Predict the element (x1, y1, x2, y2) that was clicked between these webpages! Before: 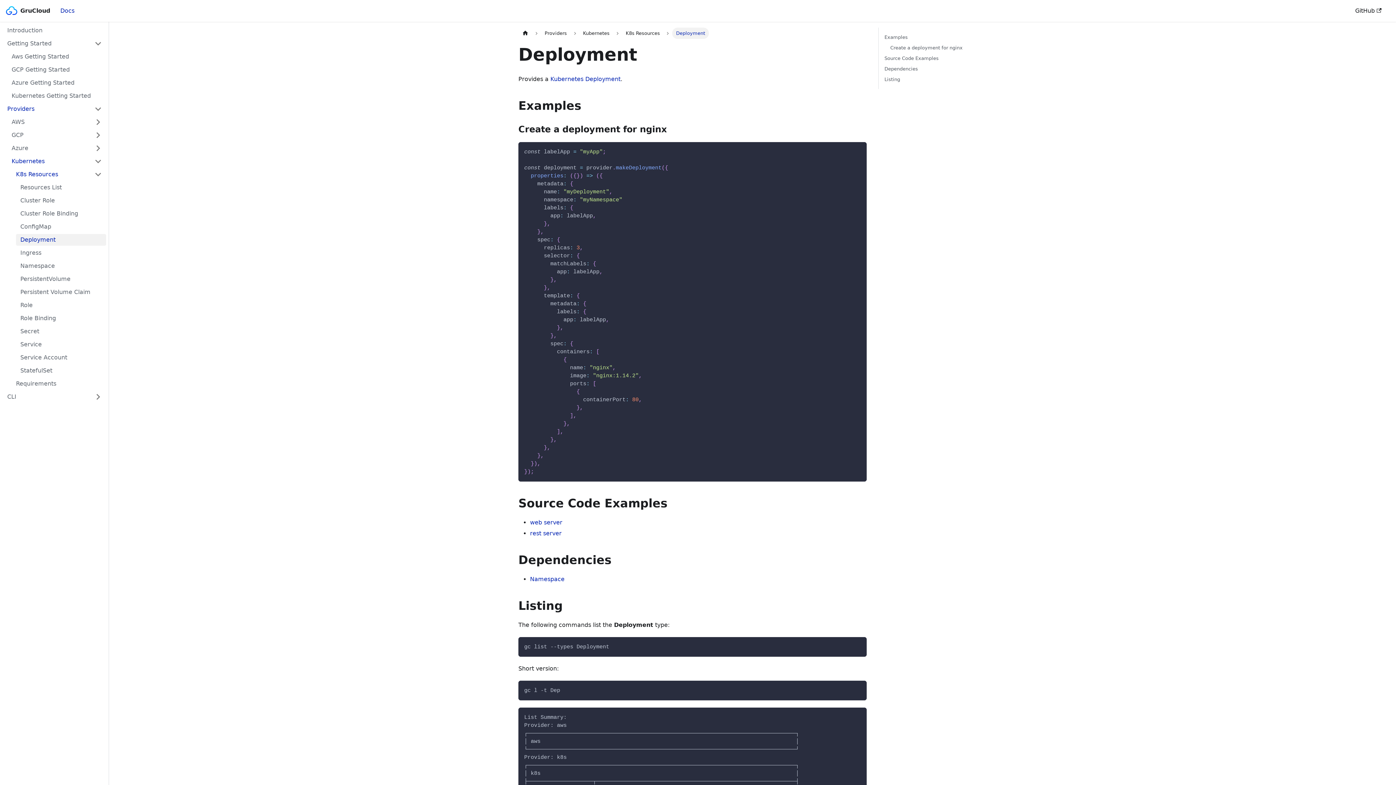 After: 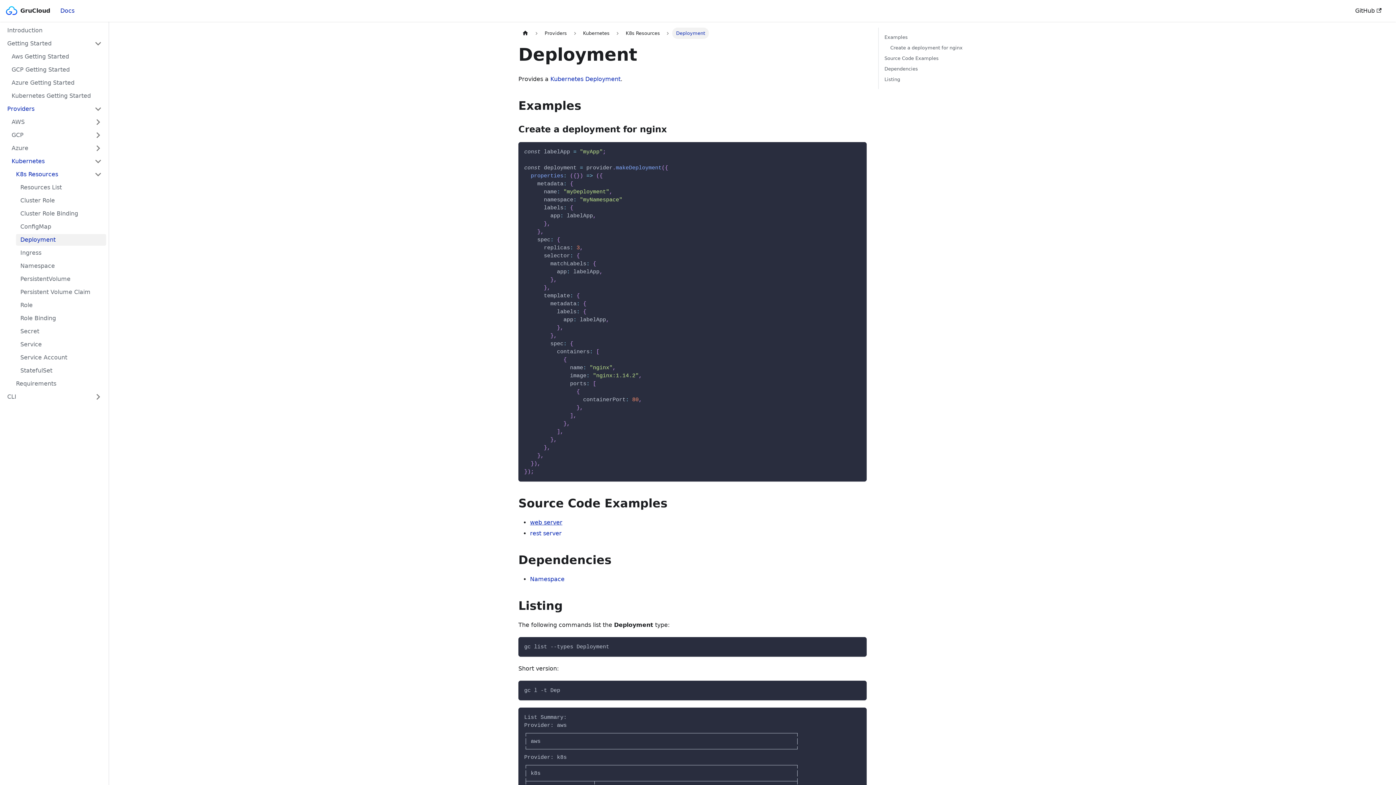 Action: label: web server bbox: (530, 519, 562, 526)